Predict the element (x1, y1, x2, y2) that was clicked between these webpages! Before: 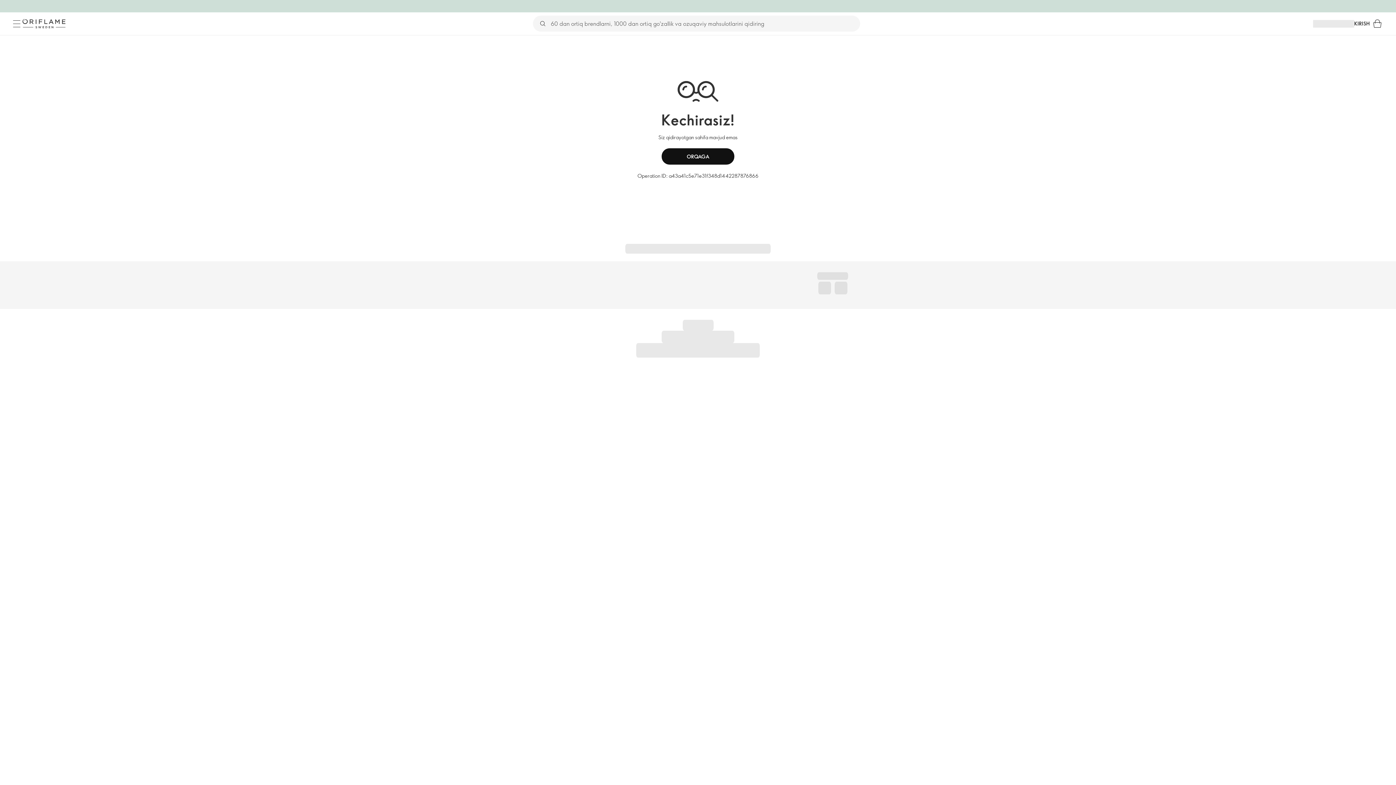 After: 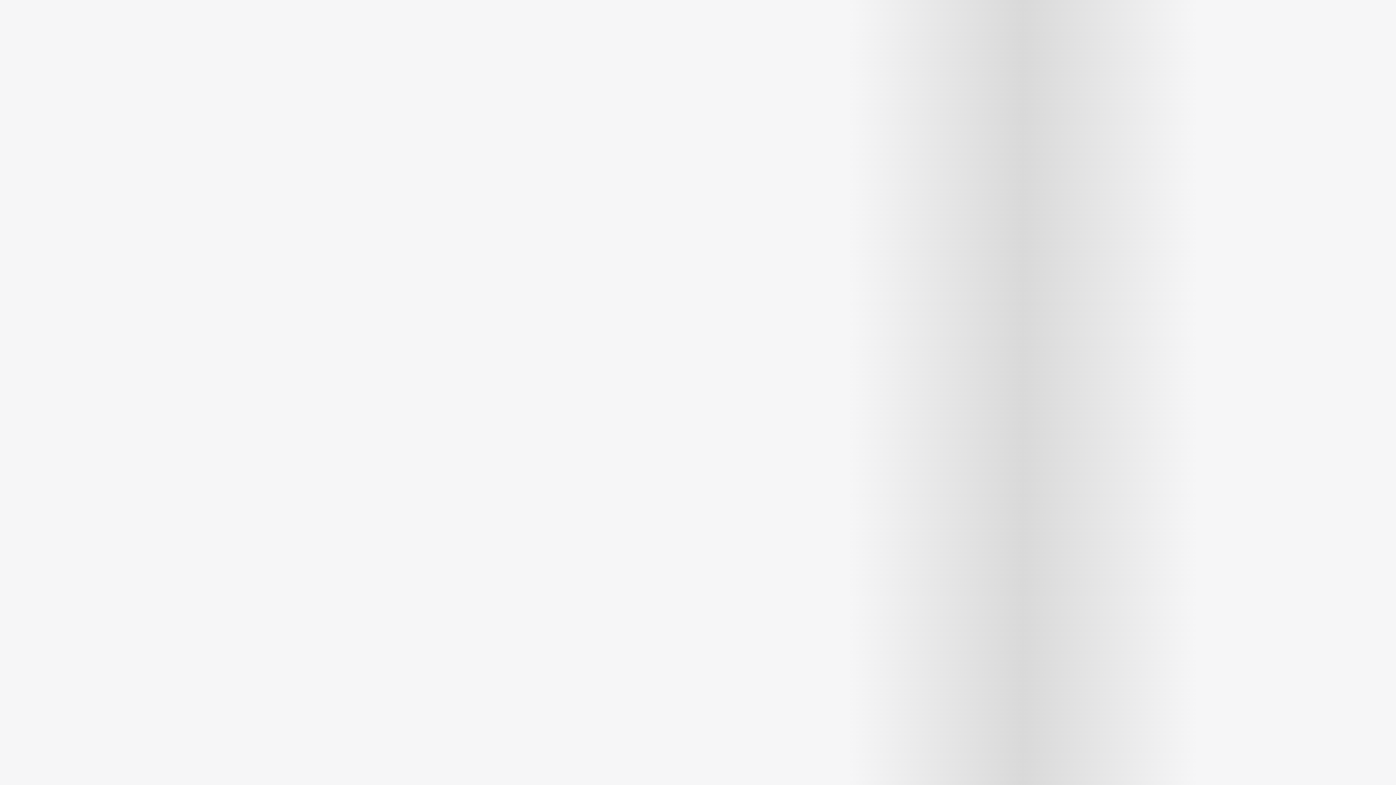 Action: label: Savat bbox: (1370, 16, 1385, 31)